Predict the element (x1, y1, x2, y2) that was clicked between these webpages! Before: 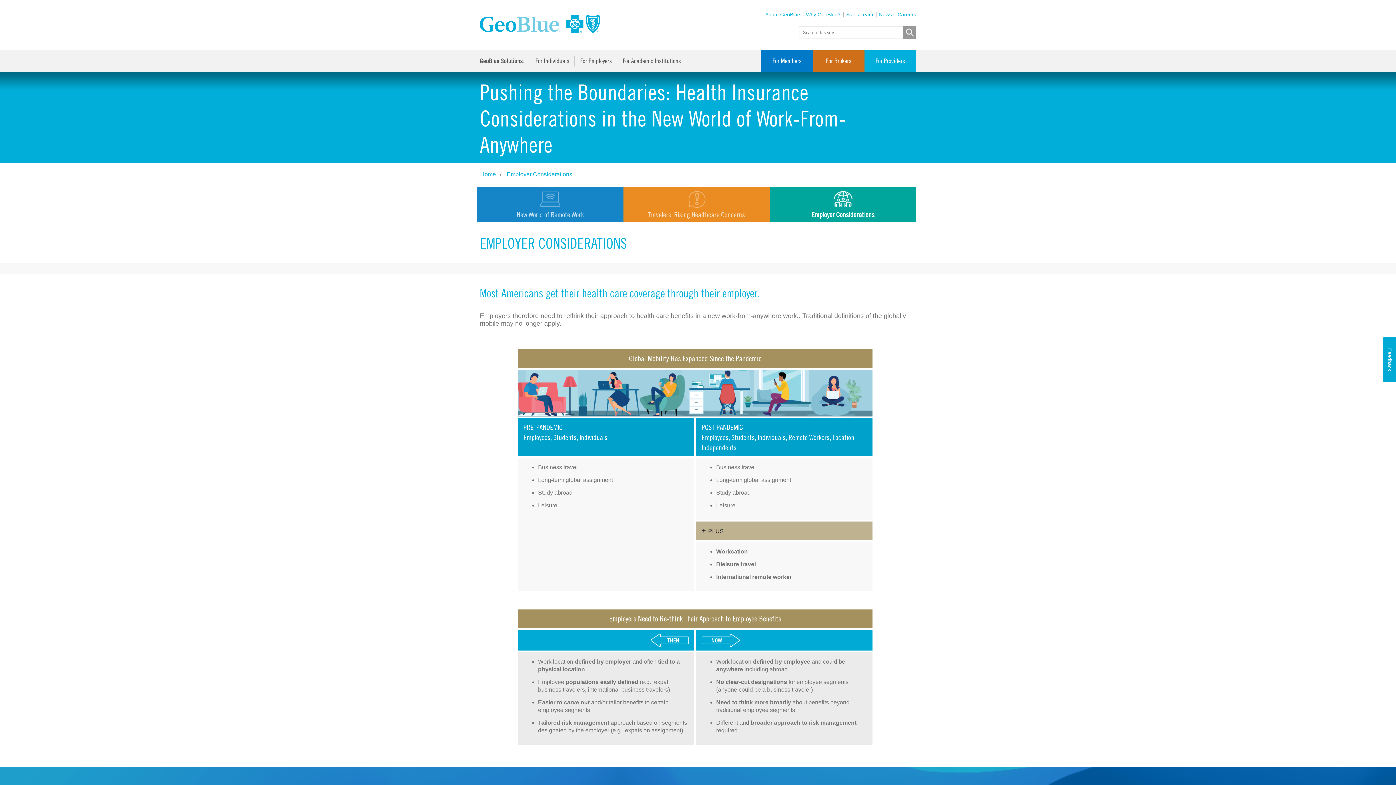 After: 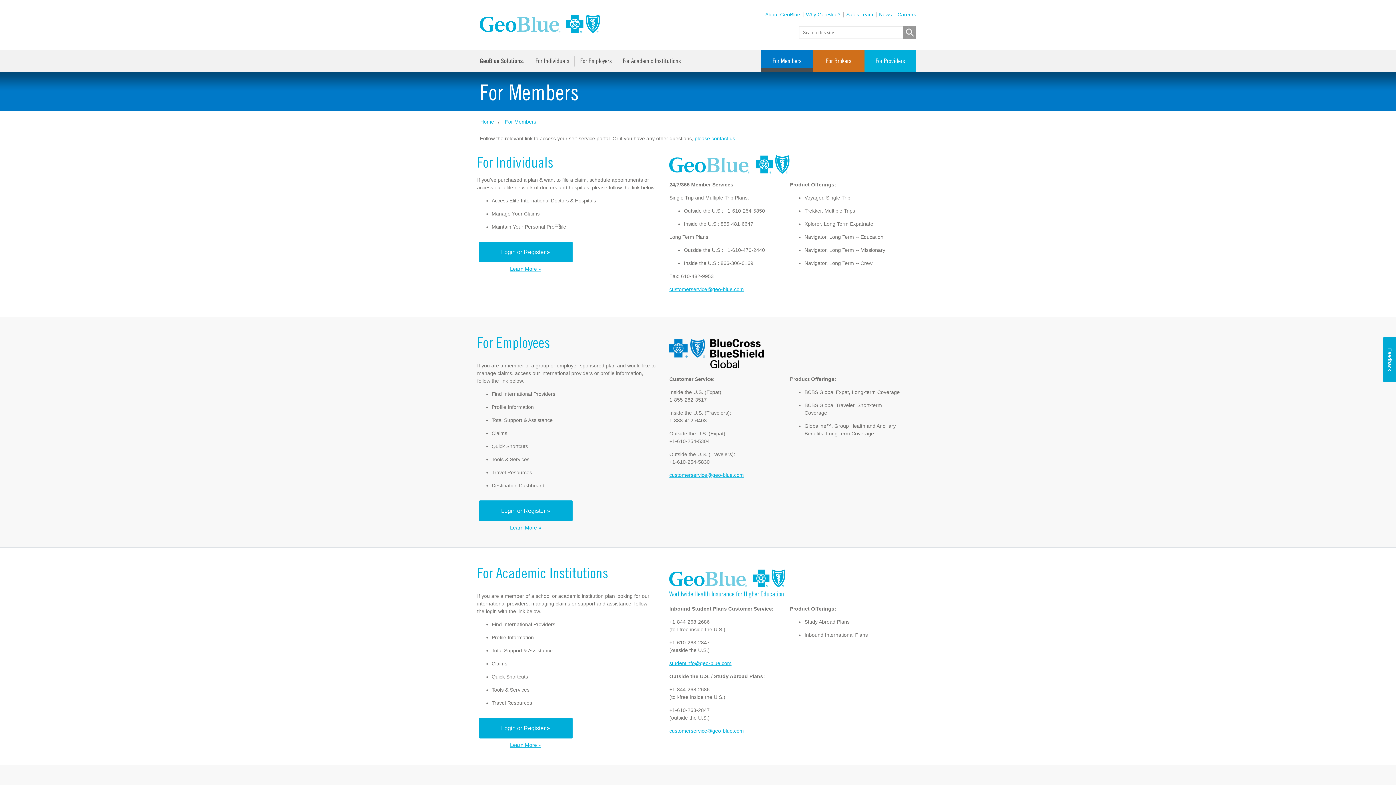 Action: bbox: (761, 50, 813, 72) label: For Members